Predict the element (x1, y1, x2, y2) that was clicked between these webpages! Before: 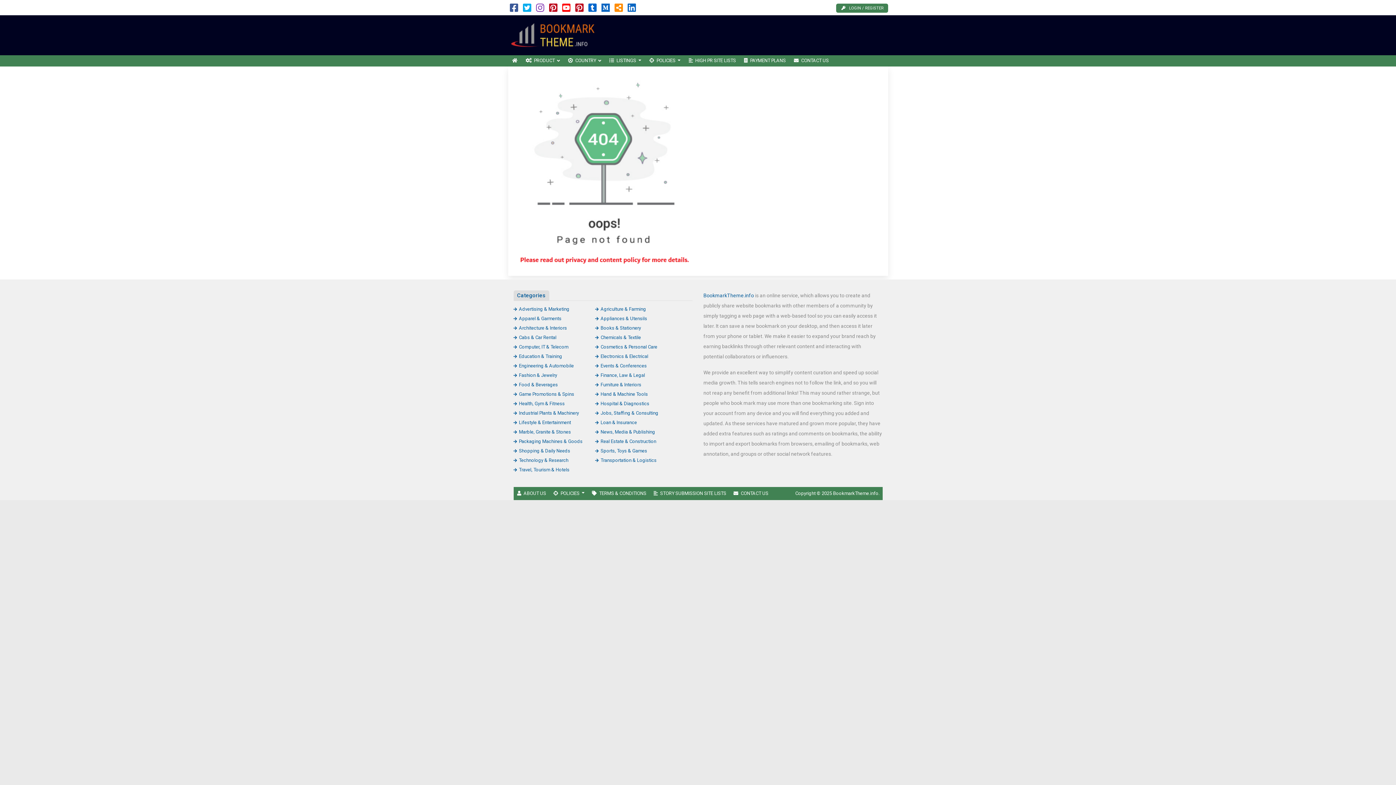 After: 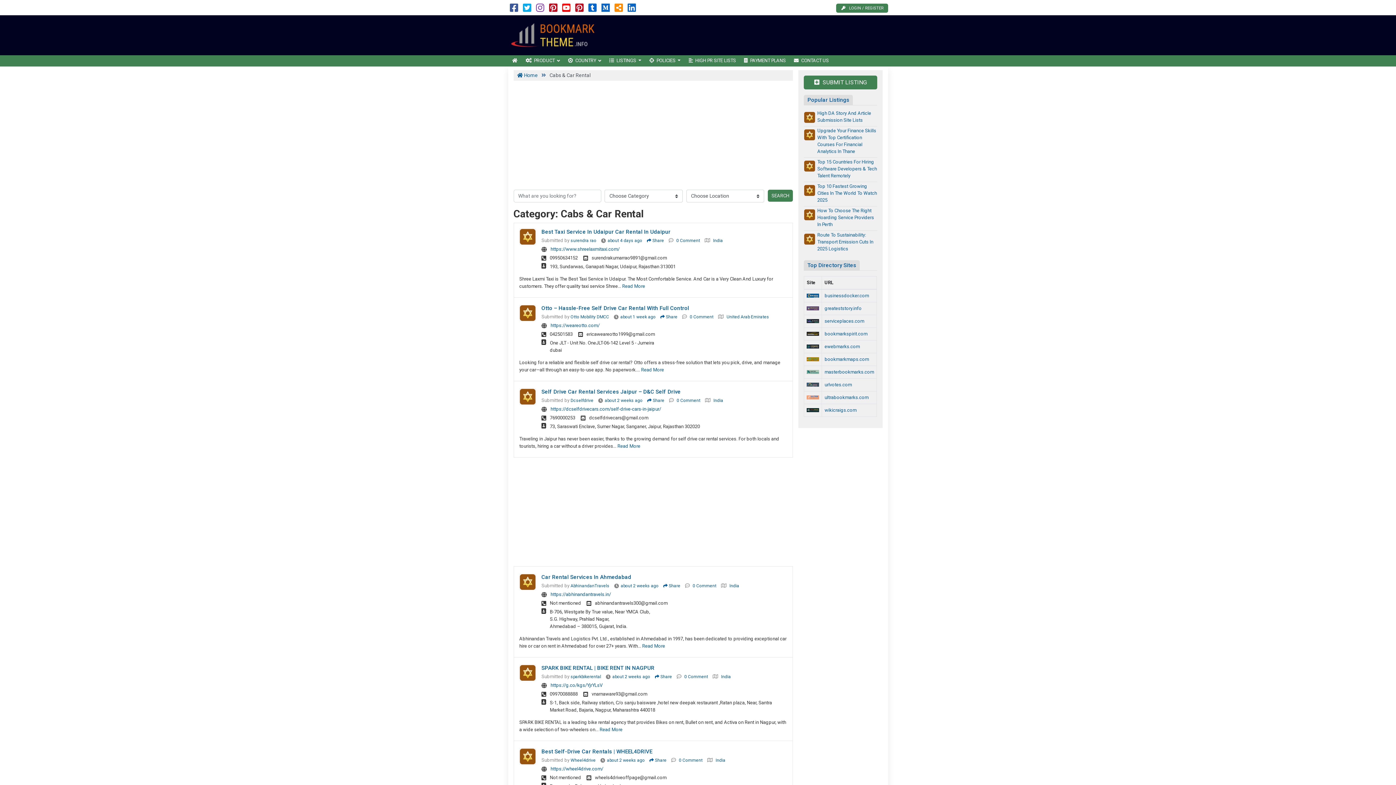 Action: label: Cabs & Car Rental bbox: (513, 334, 556, 340)